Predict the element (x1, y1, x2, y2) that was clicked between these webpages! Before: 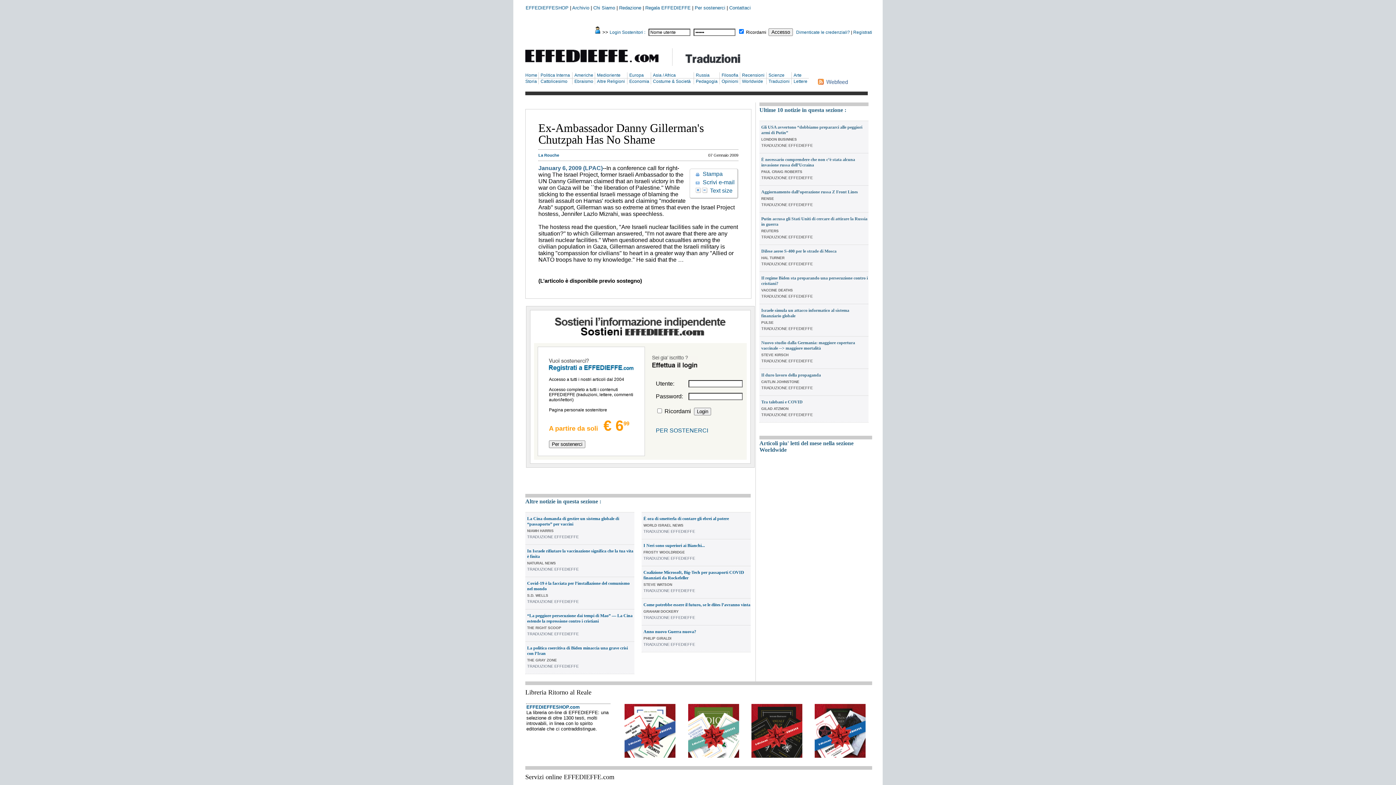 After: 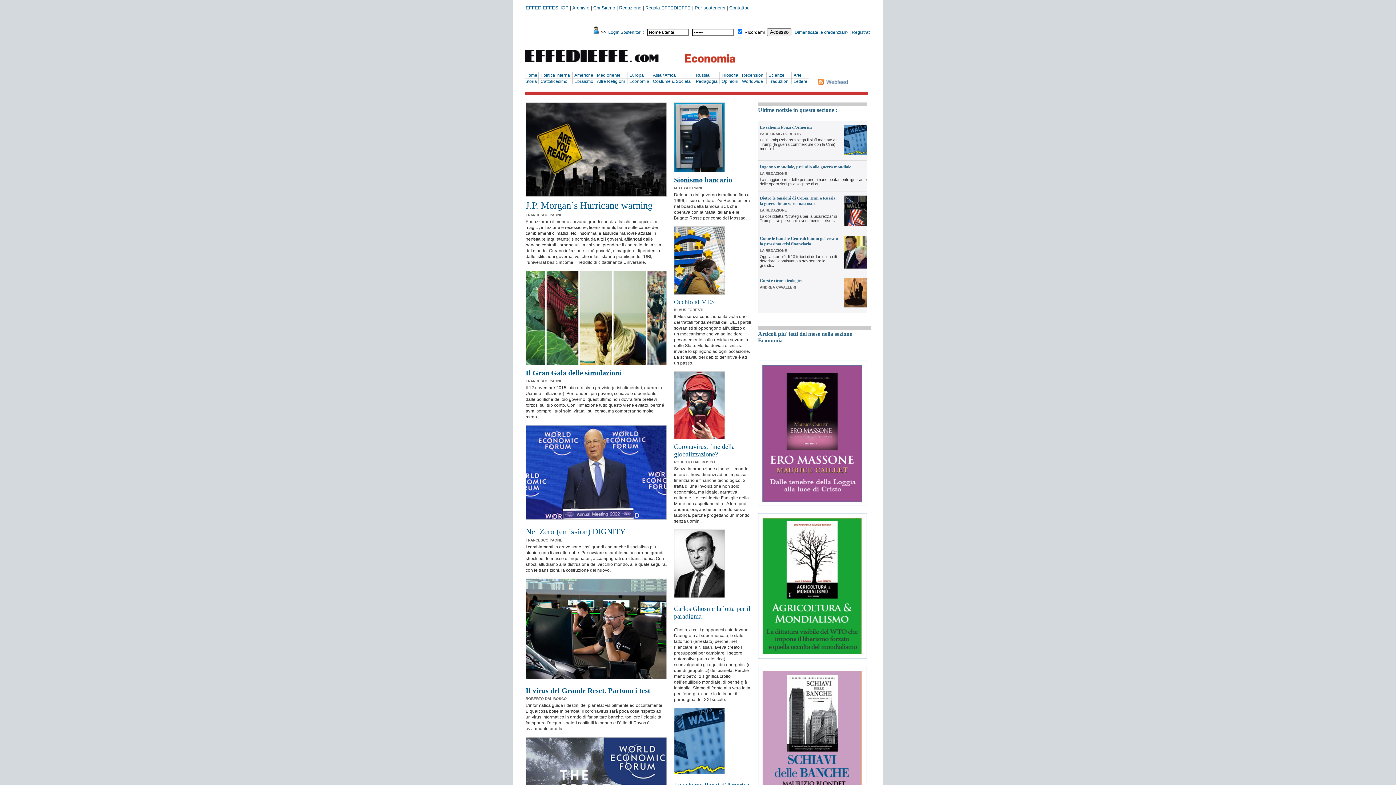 Action: label: Economia bbox: (629, 78, 649, 84)